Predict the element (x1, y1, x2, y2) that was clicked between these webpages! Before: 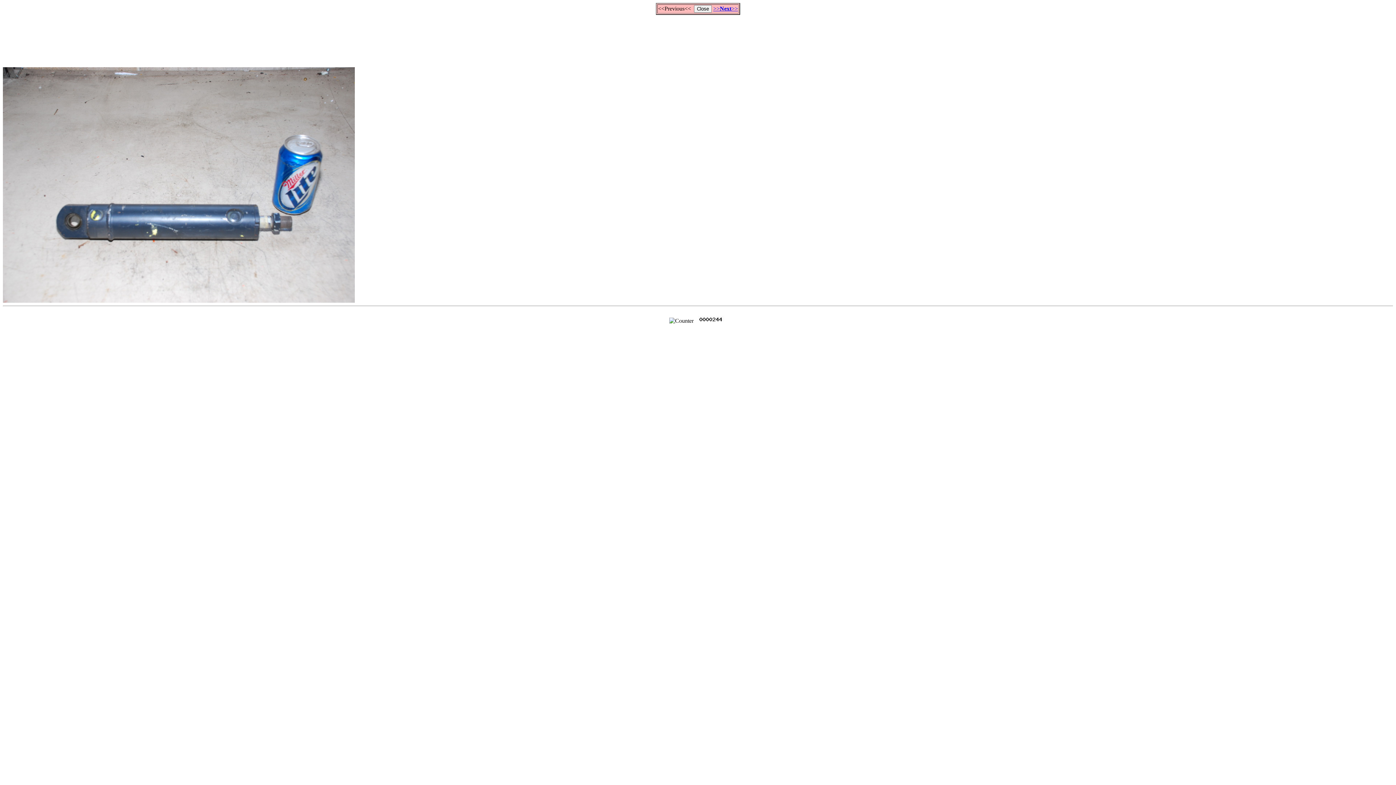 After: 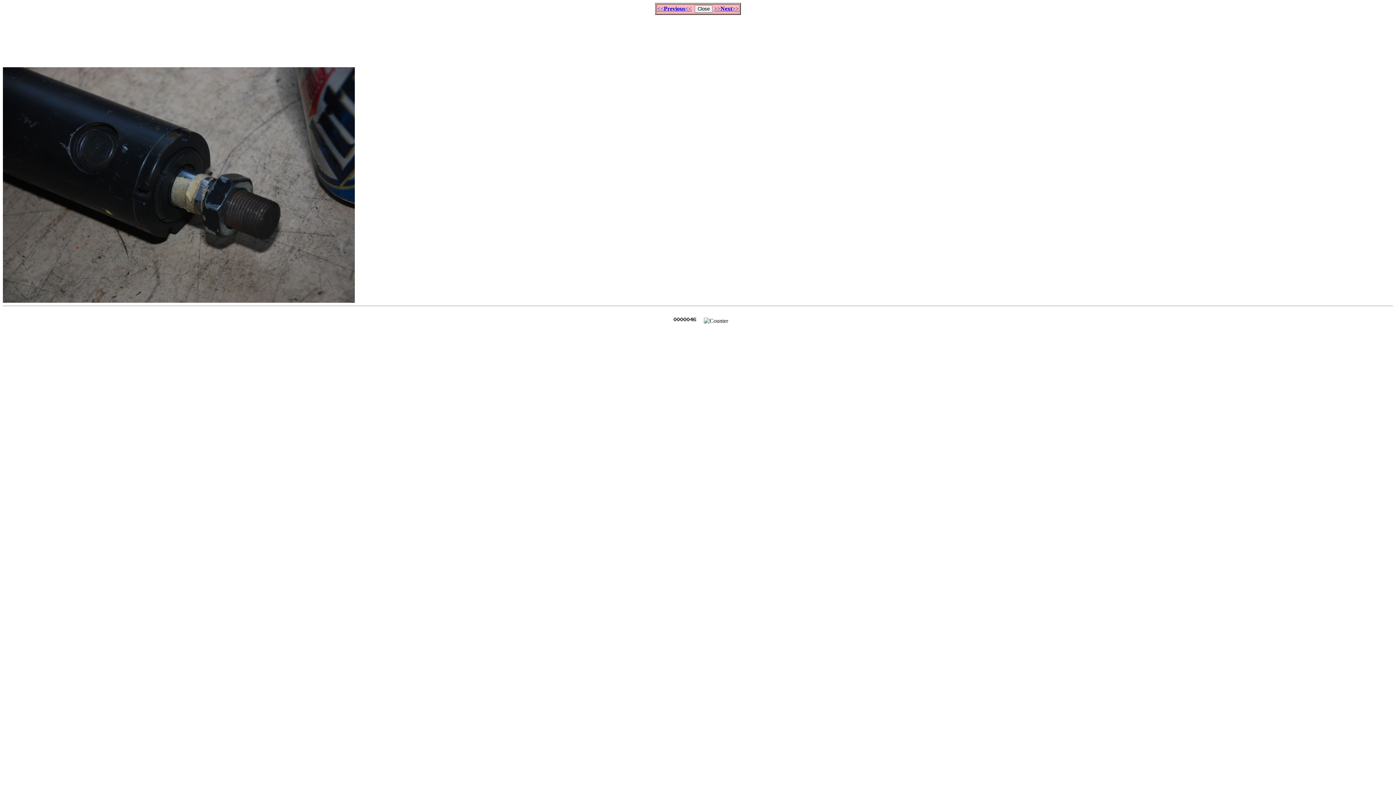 Action: bbox: (713, 5, 738, 11) label: >>Next>>